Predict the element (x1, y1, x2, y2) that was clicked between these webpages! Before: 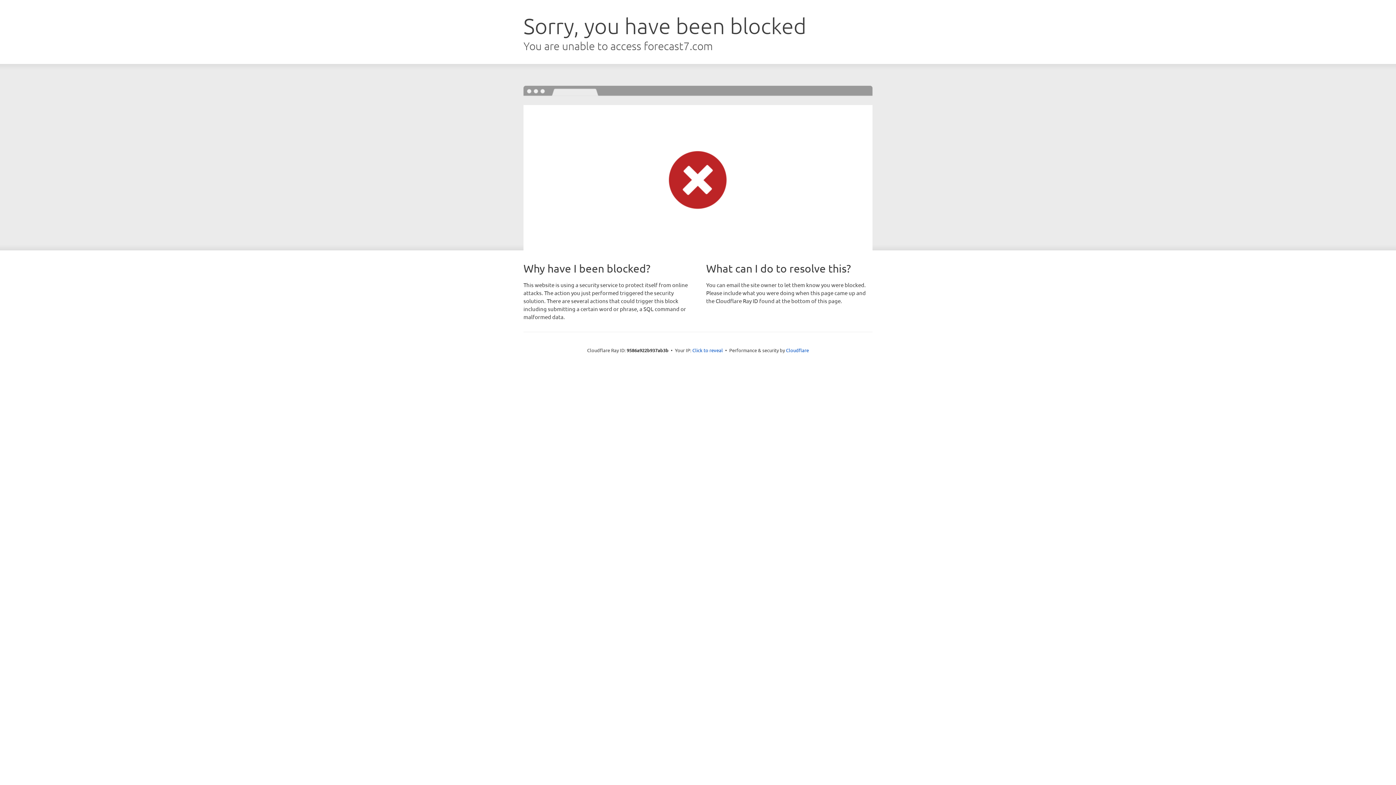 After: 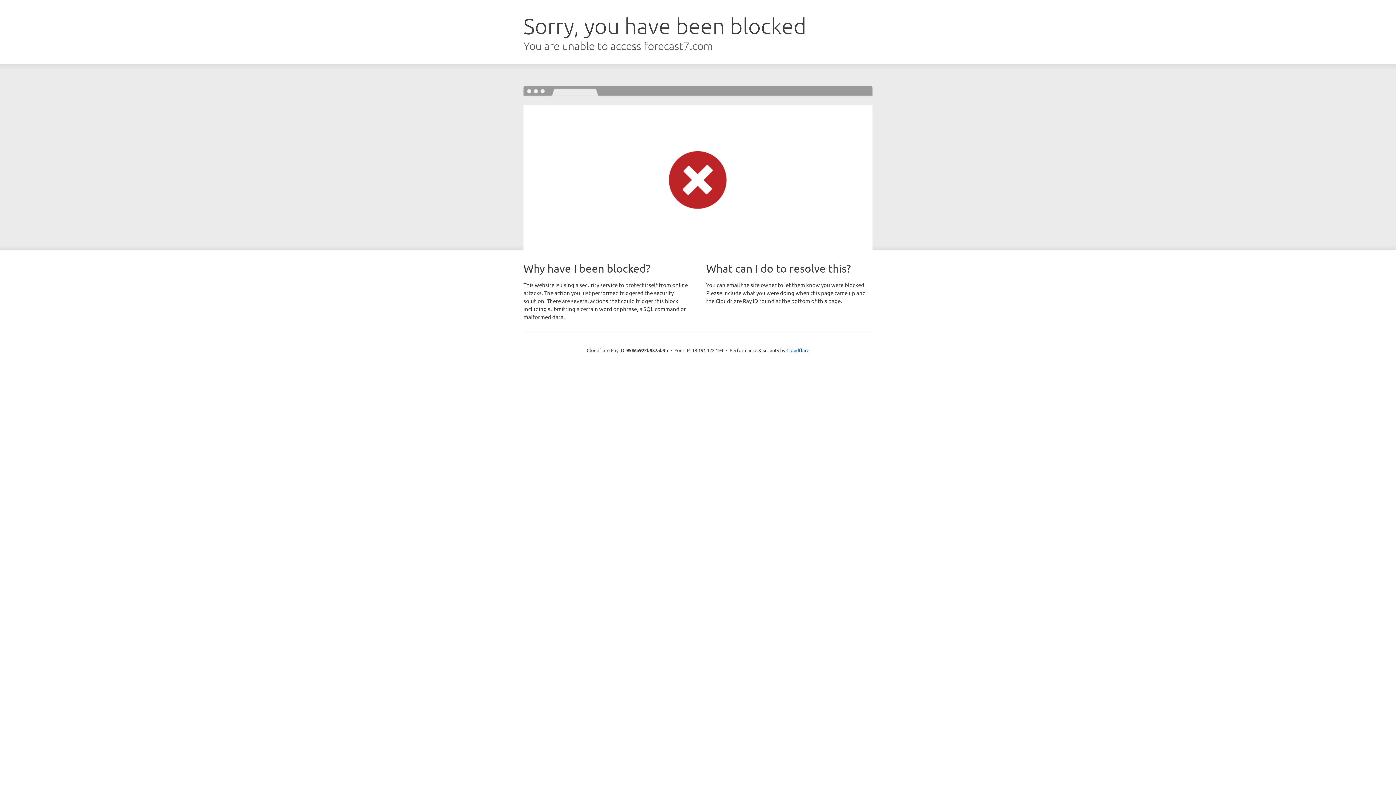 Action: label: Click to reveal bbox: (692, 346, 723, 353)